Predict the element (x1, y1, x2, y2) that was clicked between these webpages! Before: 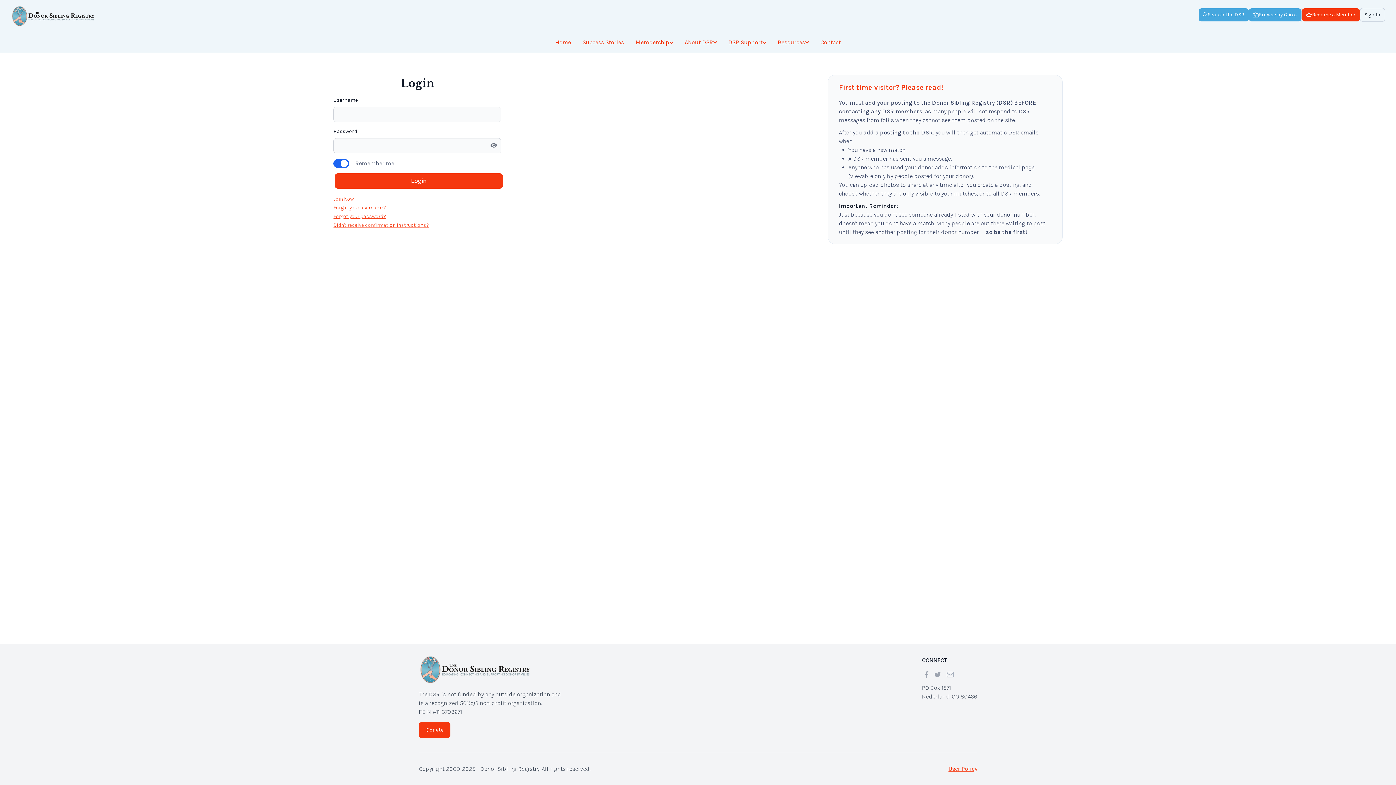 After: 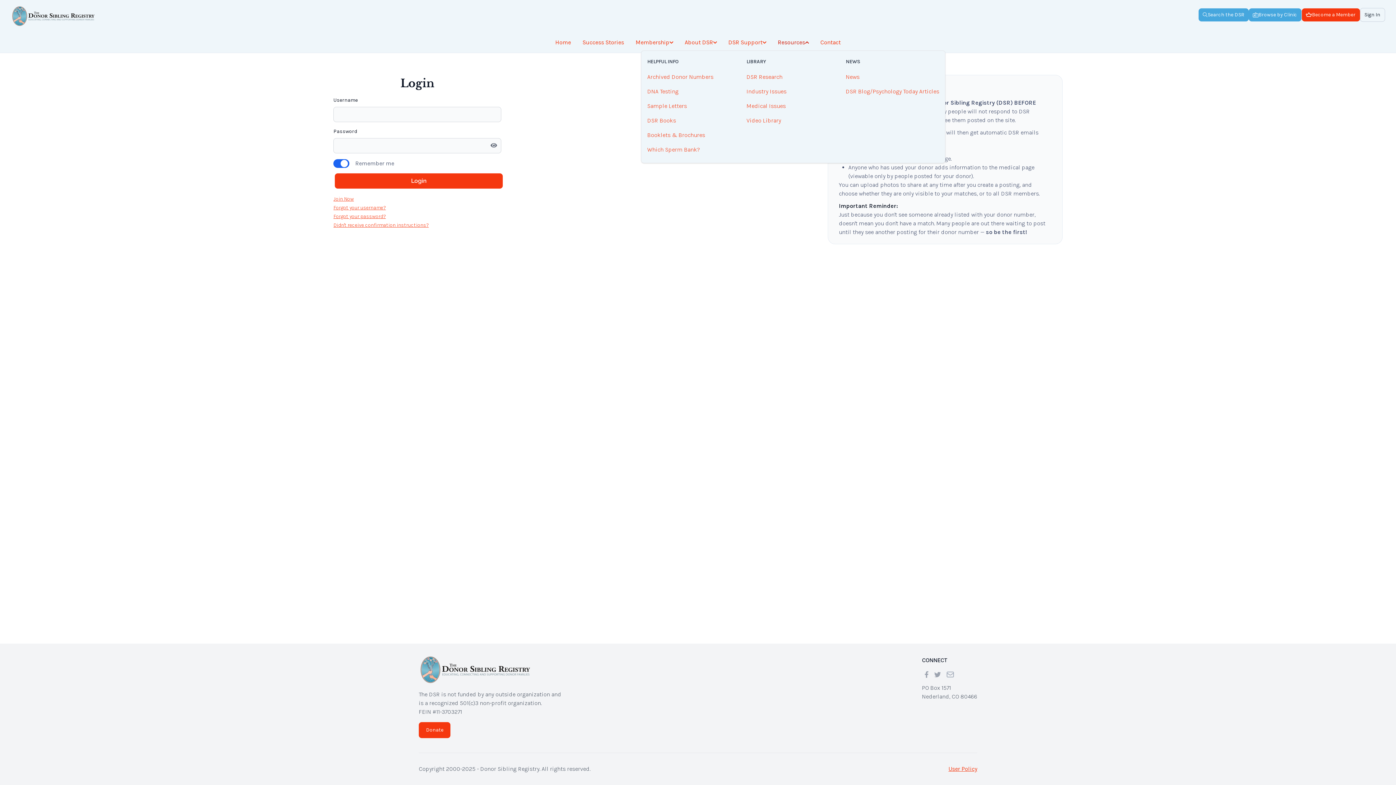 Action: label: Resources bbox: (778, 38, 808, 46)